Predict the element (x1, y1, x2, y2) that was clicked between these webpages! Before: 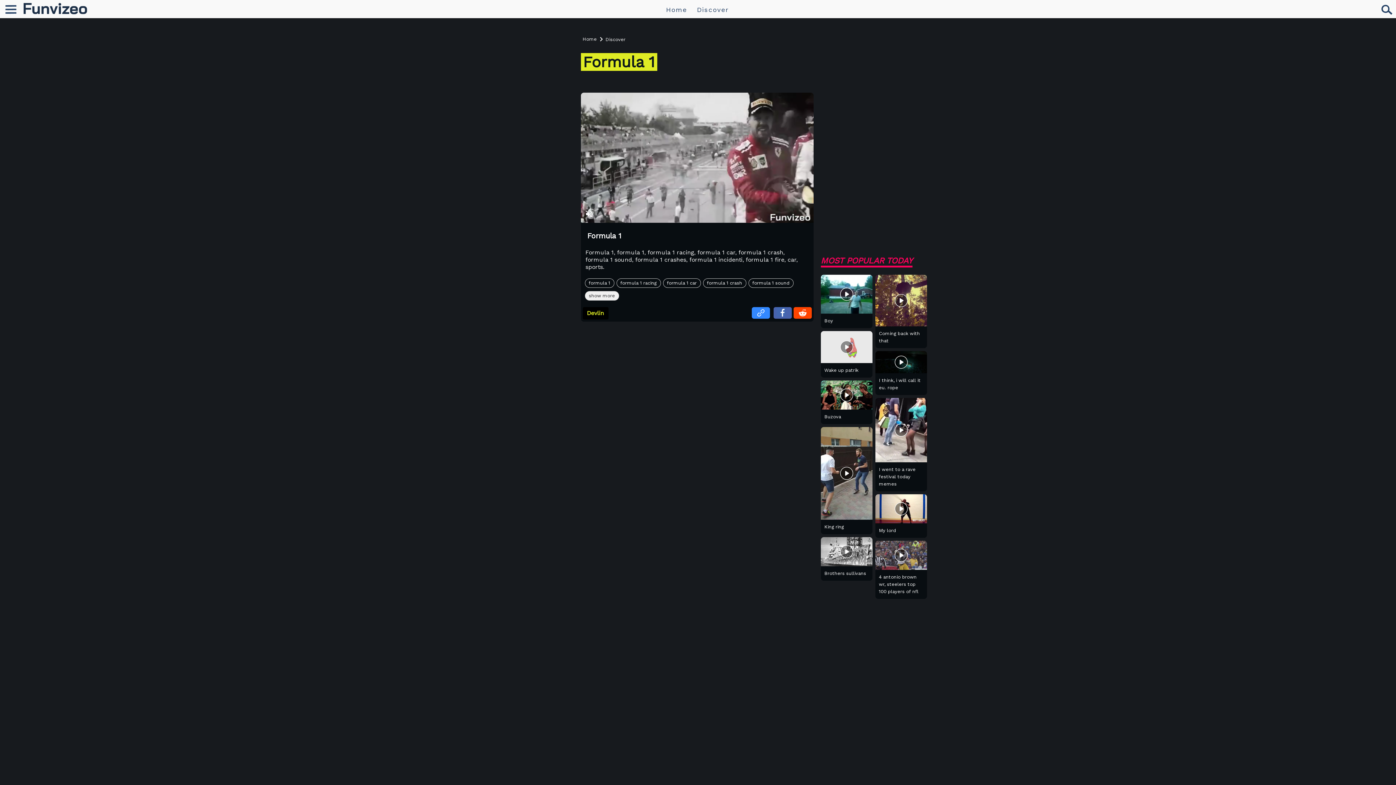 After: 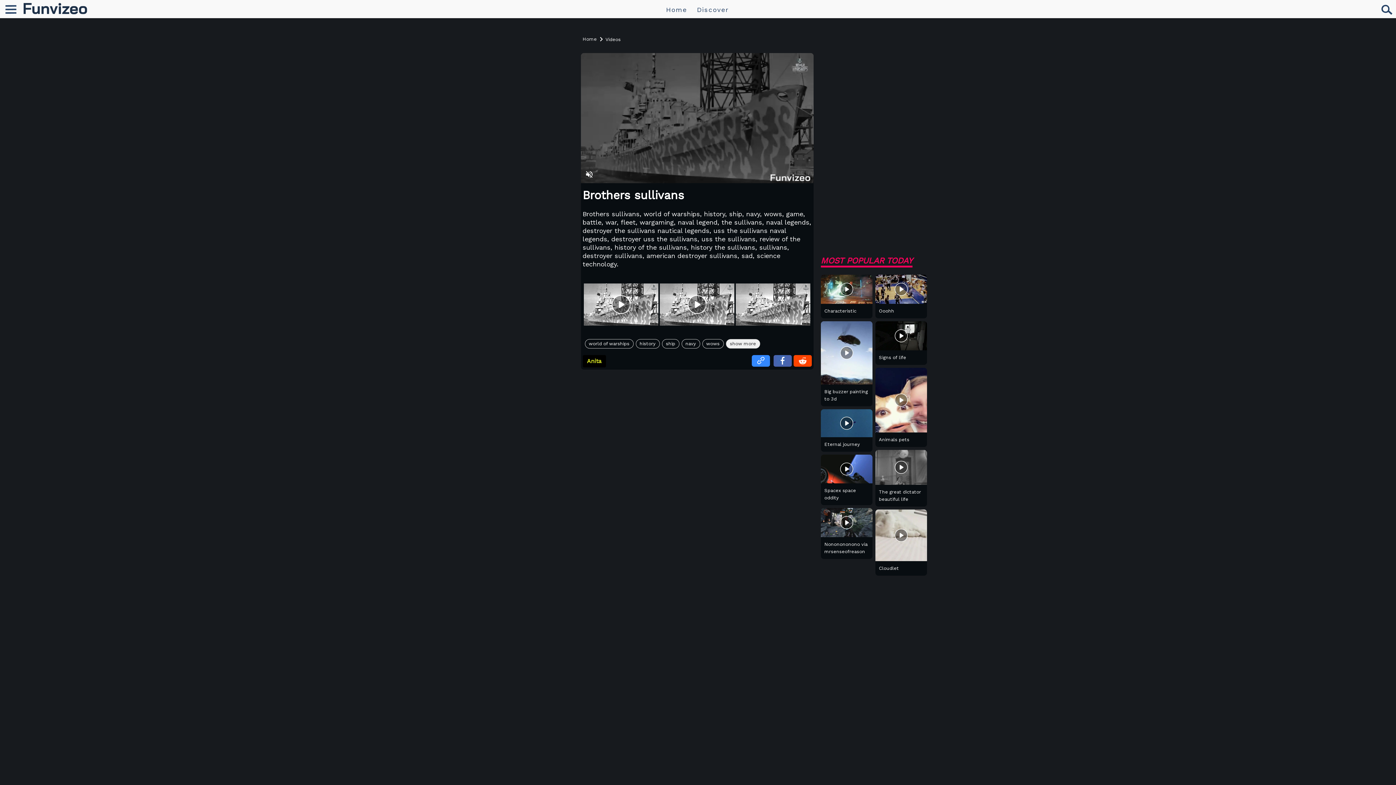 Action: bbox: (822, 568, 870, 579) label: Brothers sullivans